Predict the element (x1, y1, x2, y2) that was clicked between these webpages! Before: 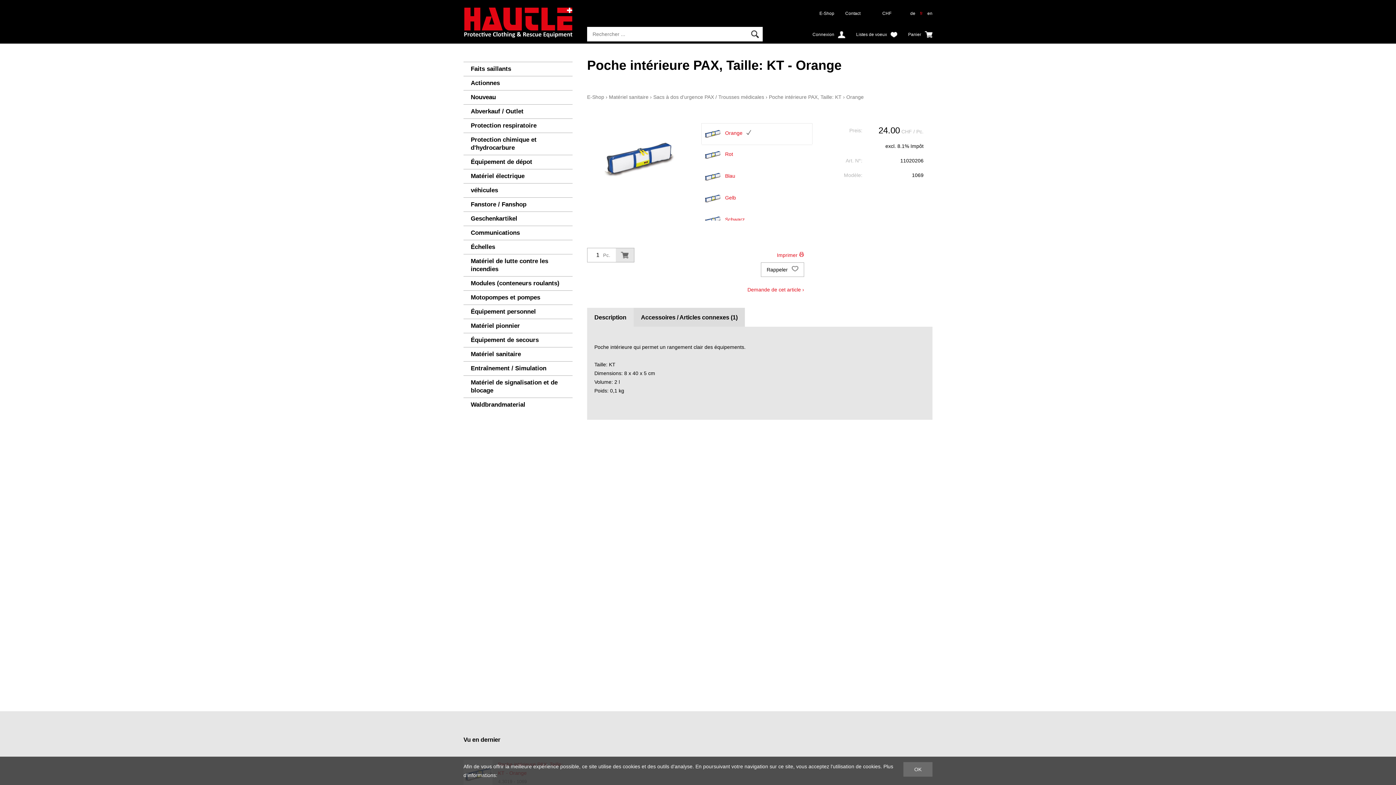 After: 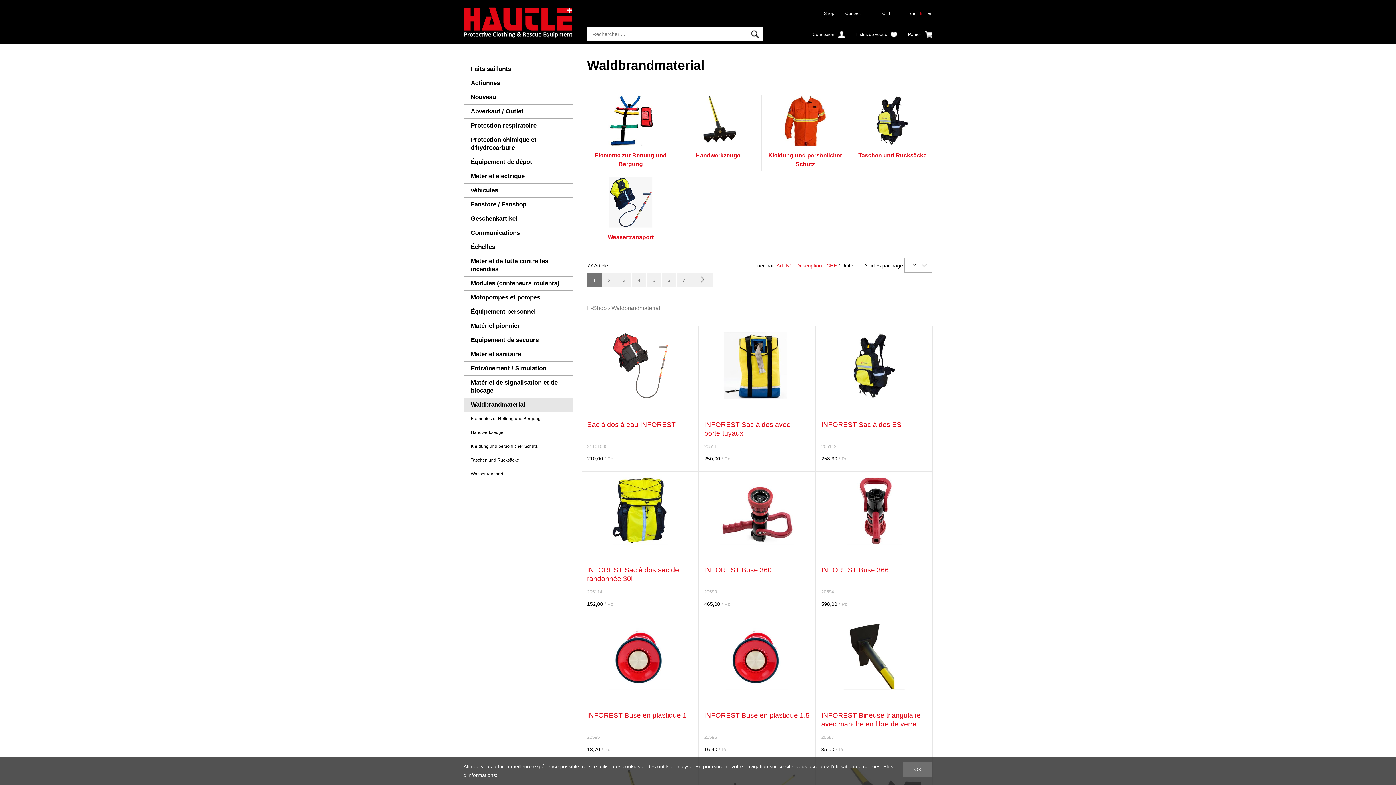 Action: label: Waldbrandmaterial bbox: (463, 398, 572, 412)